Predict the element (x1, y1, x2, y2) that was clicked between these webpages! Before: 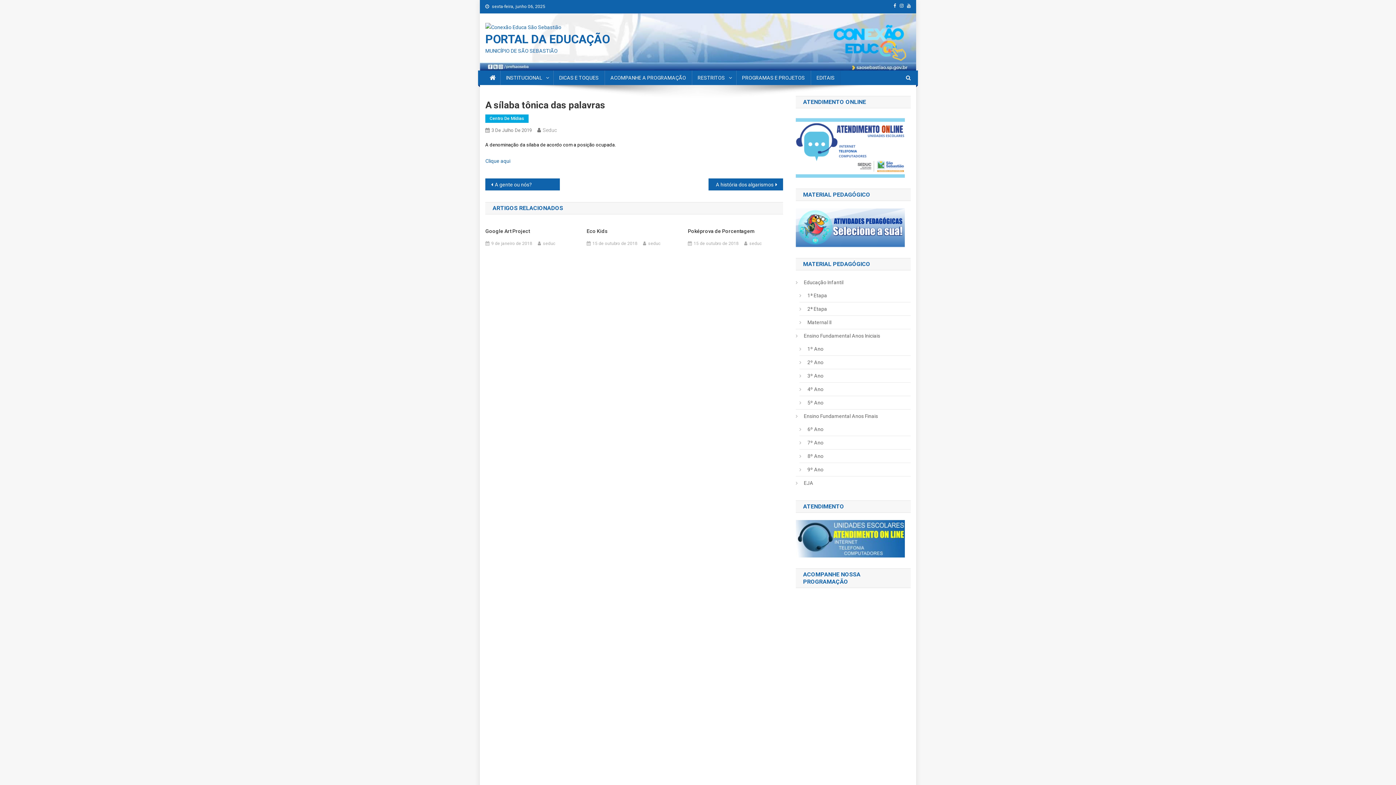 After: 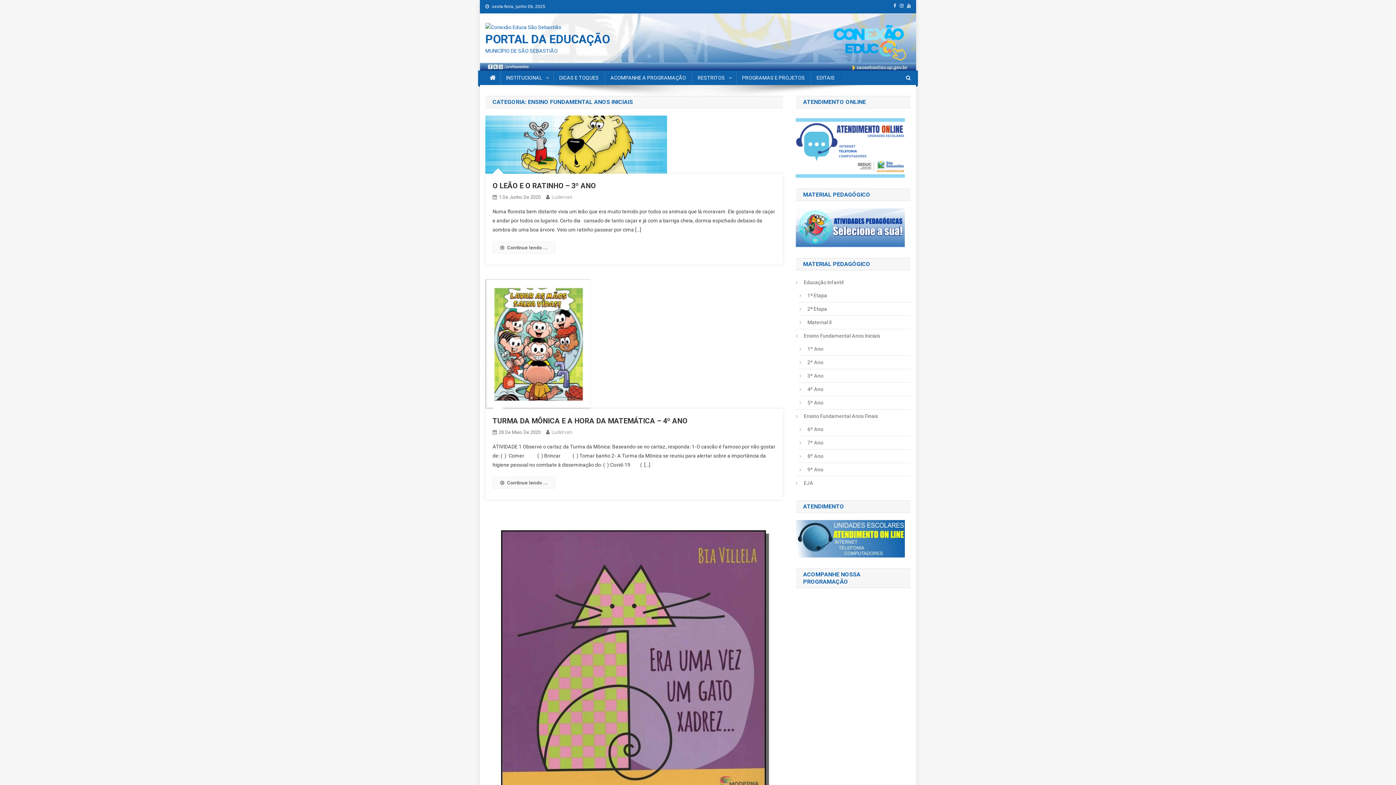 Action: bbox: (796, 331, 880, 340) label: Ensino Fundamental Anos Iniciais